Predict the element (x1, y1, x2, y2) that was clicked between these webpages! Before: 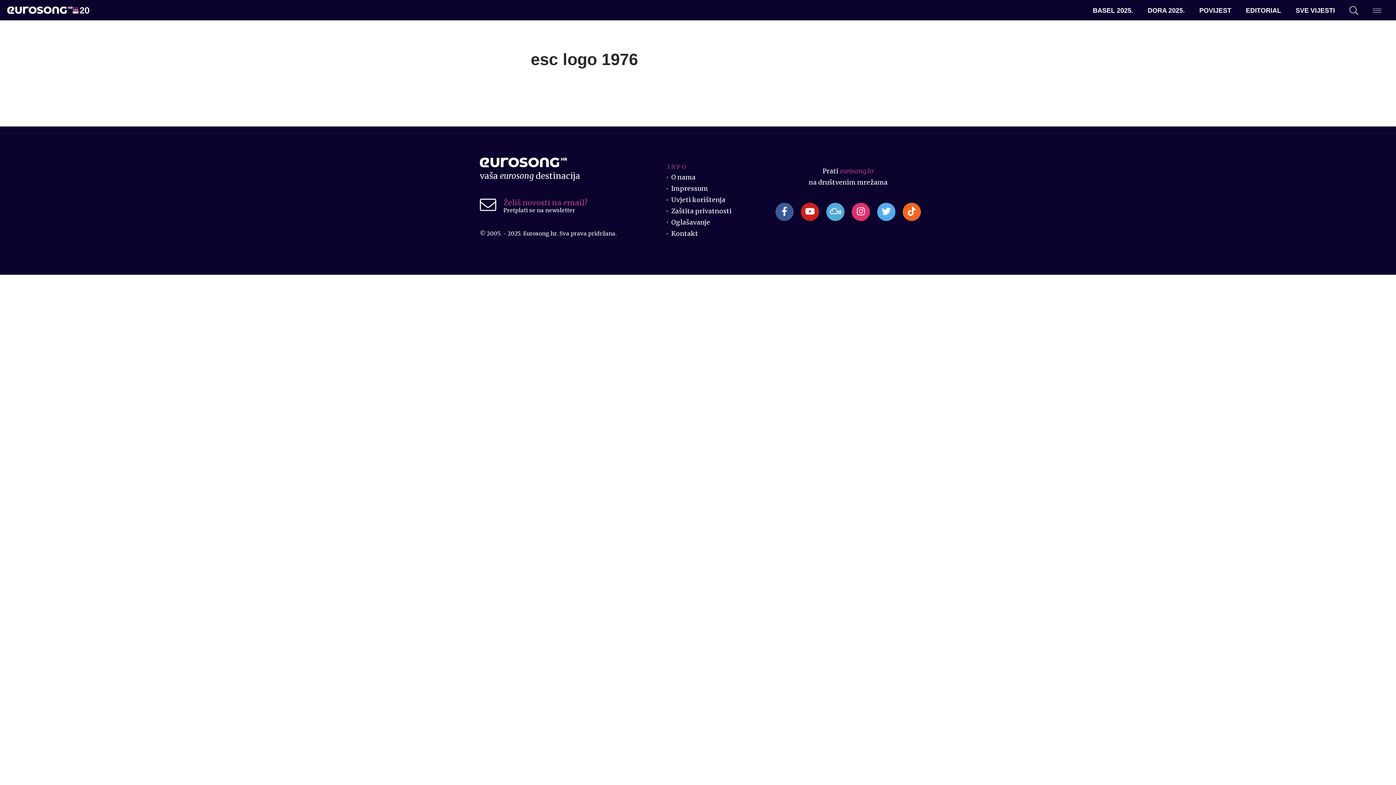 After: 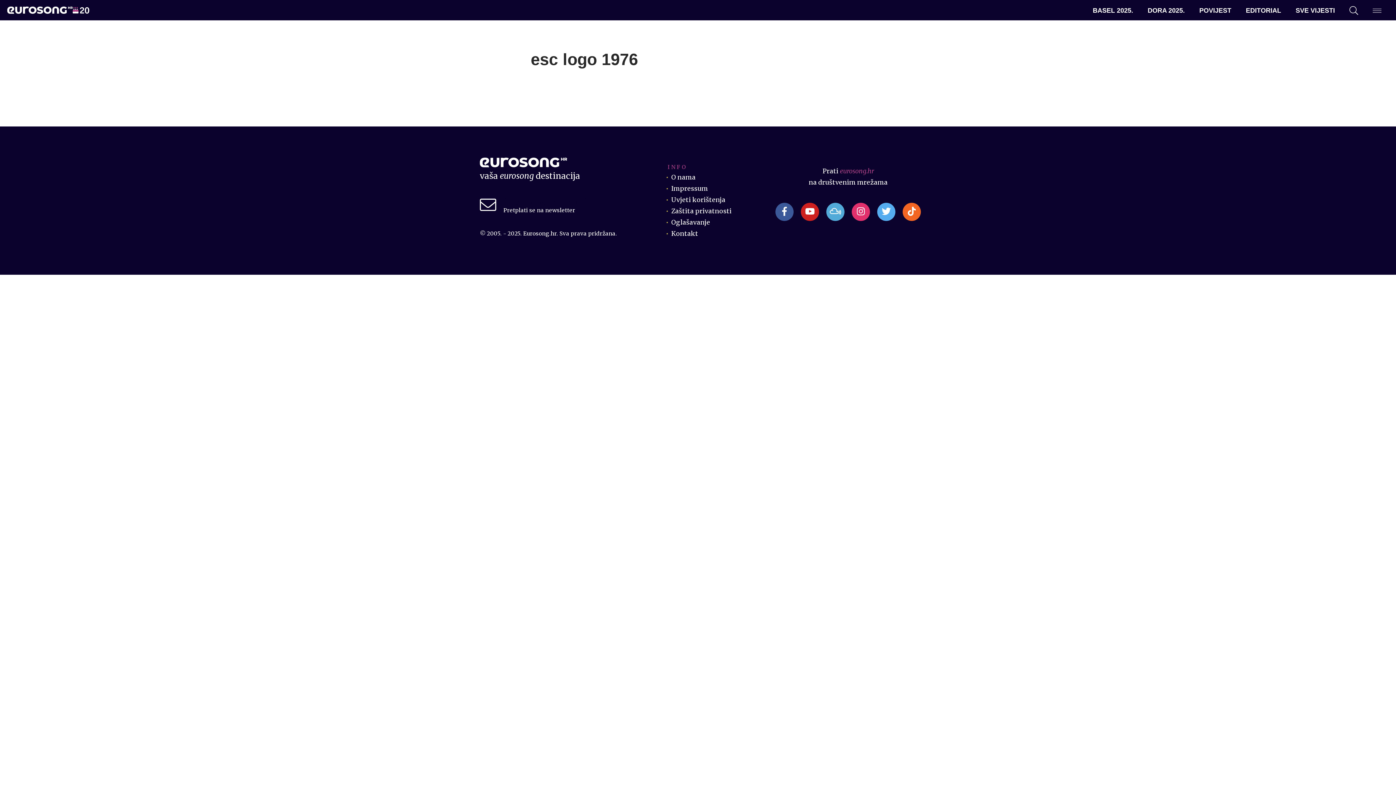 Action: label: Želiš novosti na email? bbox: (503, 198, 588, 207)